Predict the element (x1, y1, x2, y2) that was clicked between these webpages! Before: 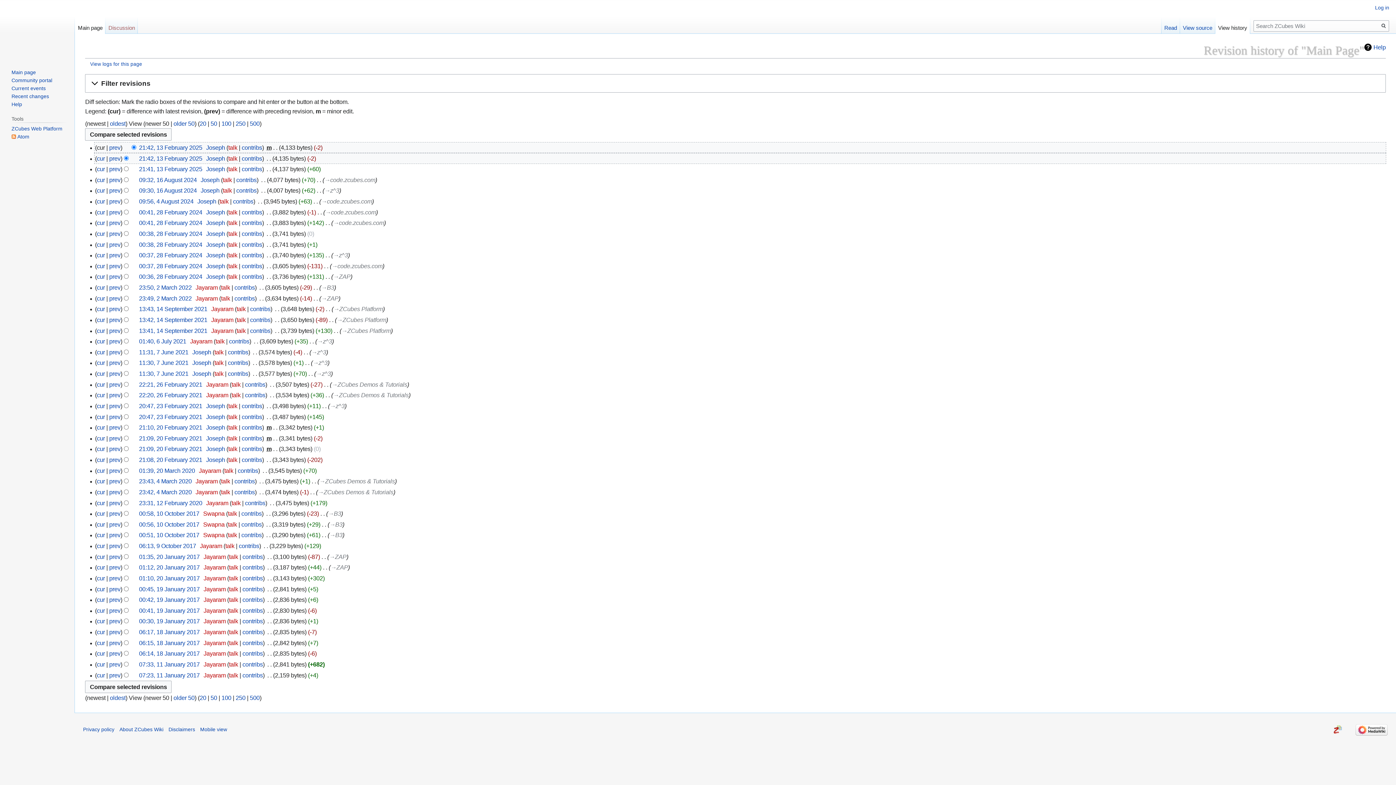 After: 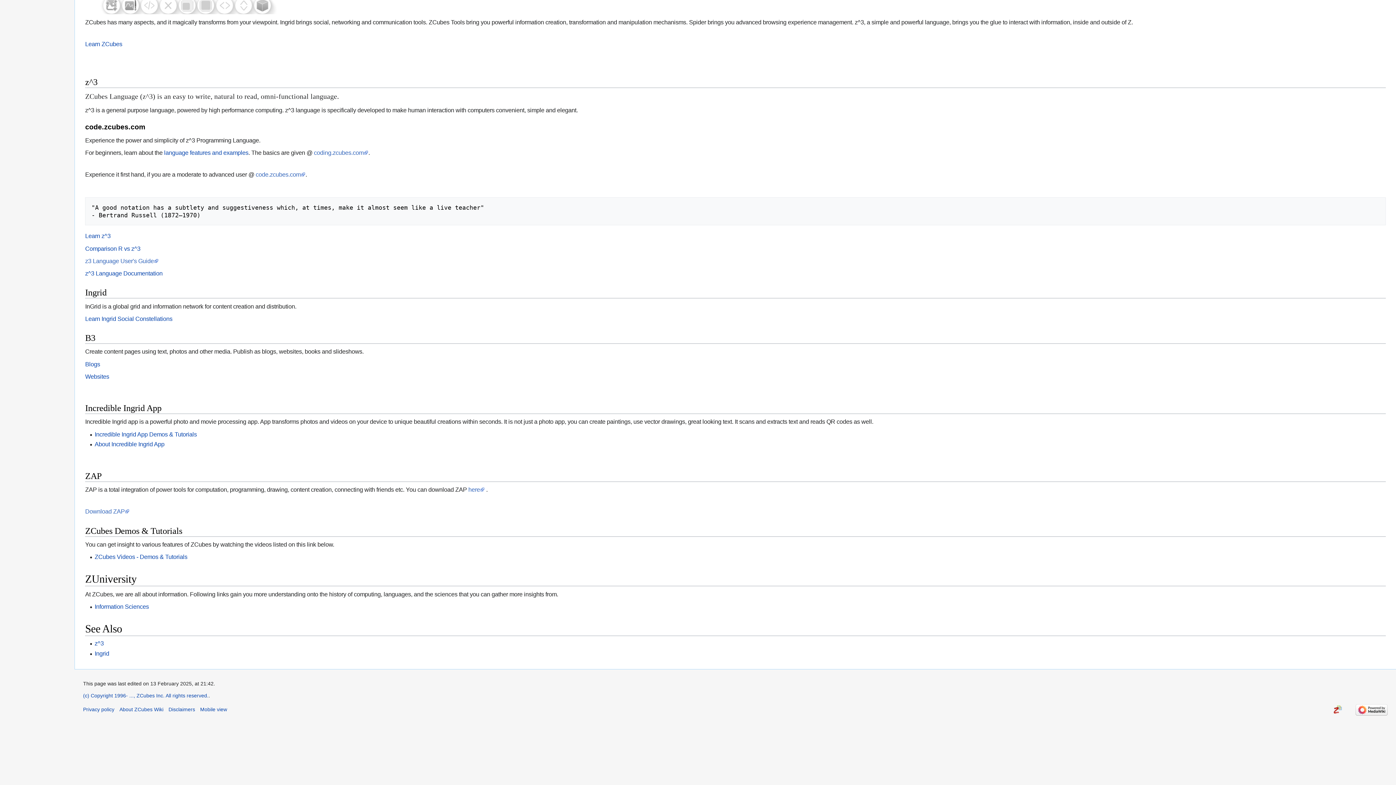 Action: label: →‎code.zcubes.com bbox: (324, 176, 375, 183)